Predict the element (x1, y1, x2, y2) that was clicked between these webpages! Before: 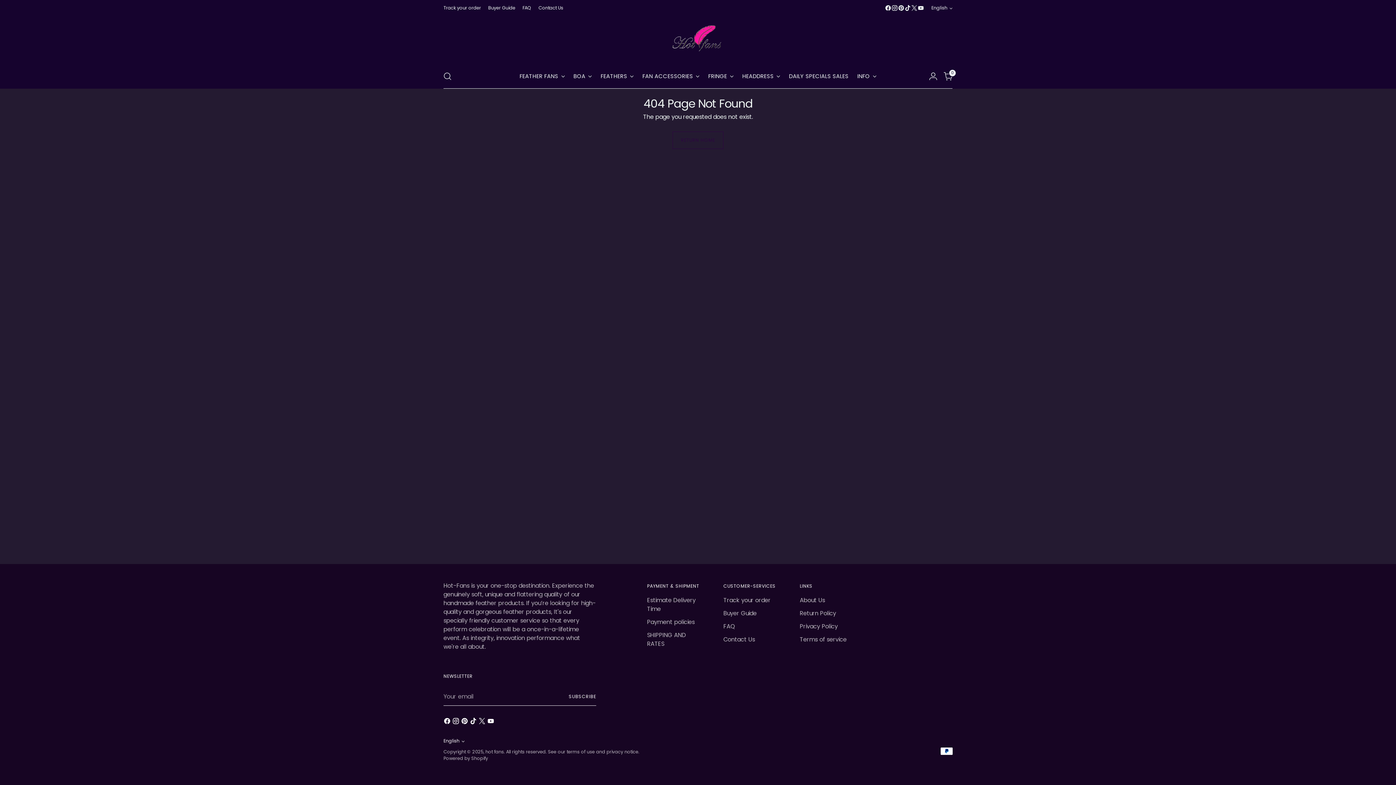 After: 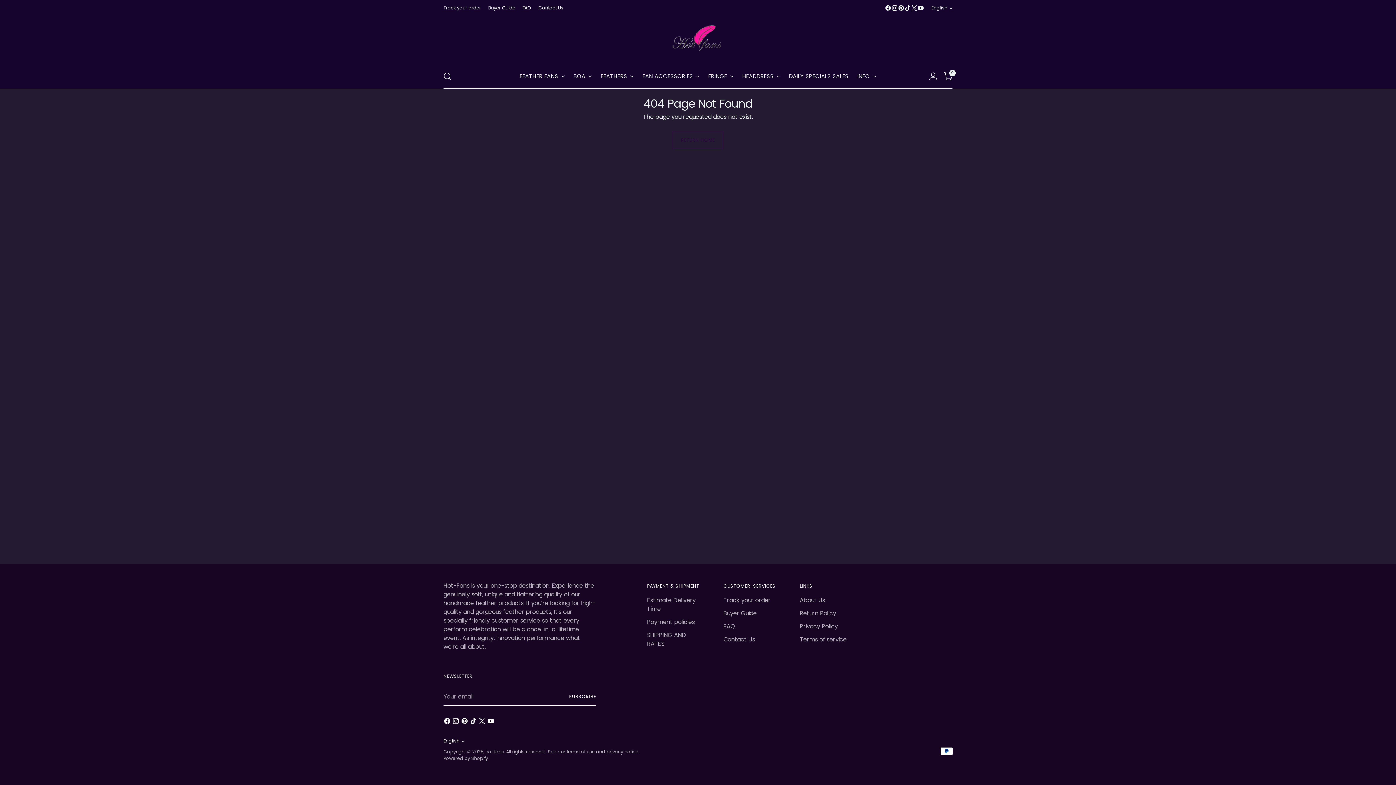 Action: bbox: (917, 4, 924, 11)